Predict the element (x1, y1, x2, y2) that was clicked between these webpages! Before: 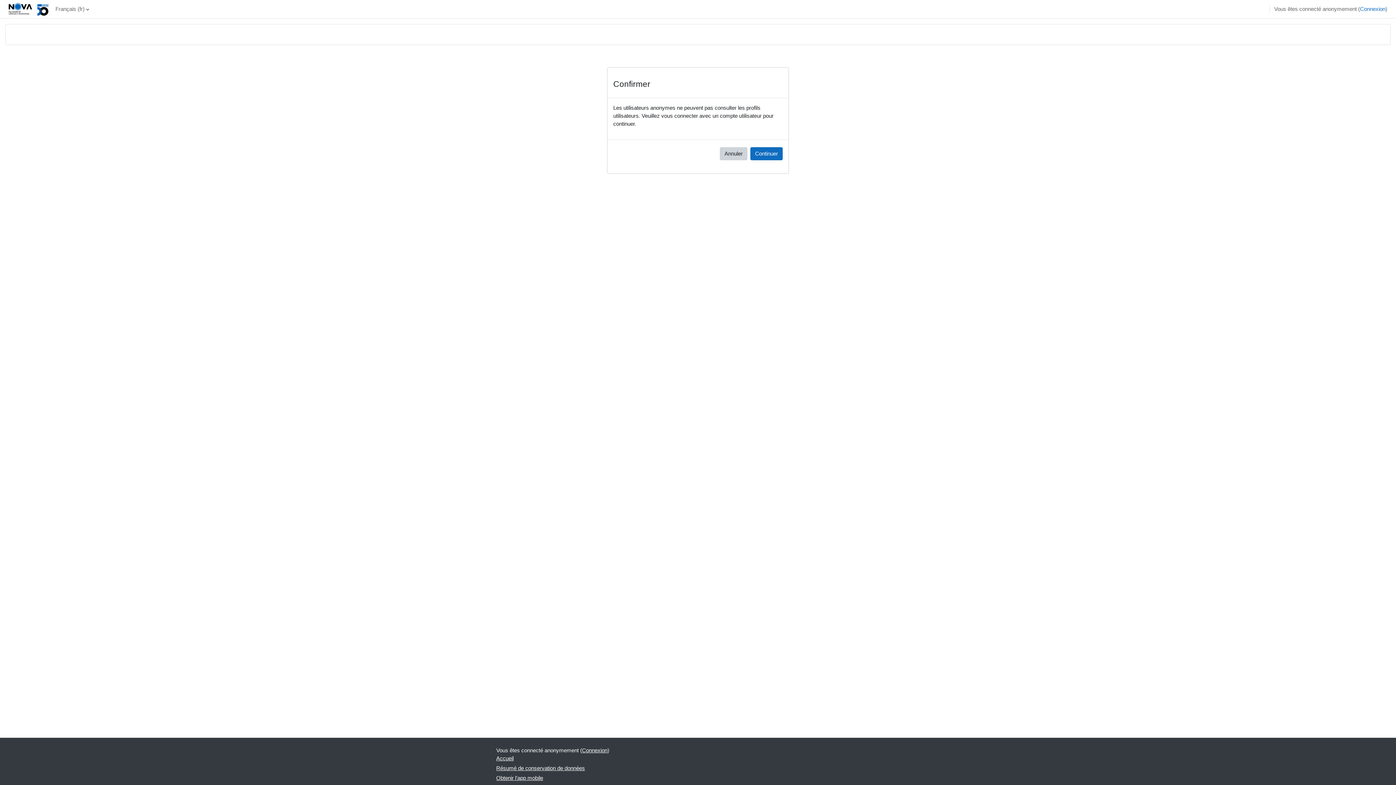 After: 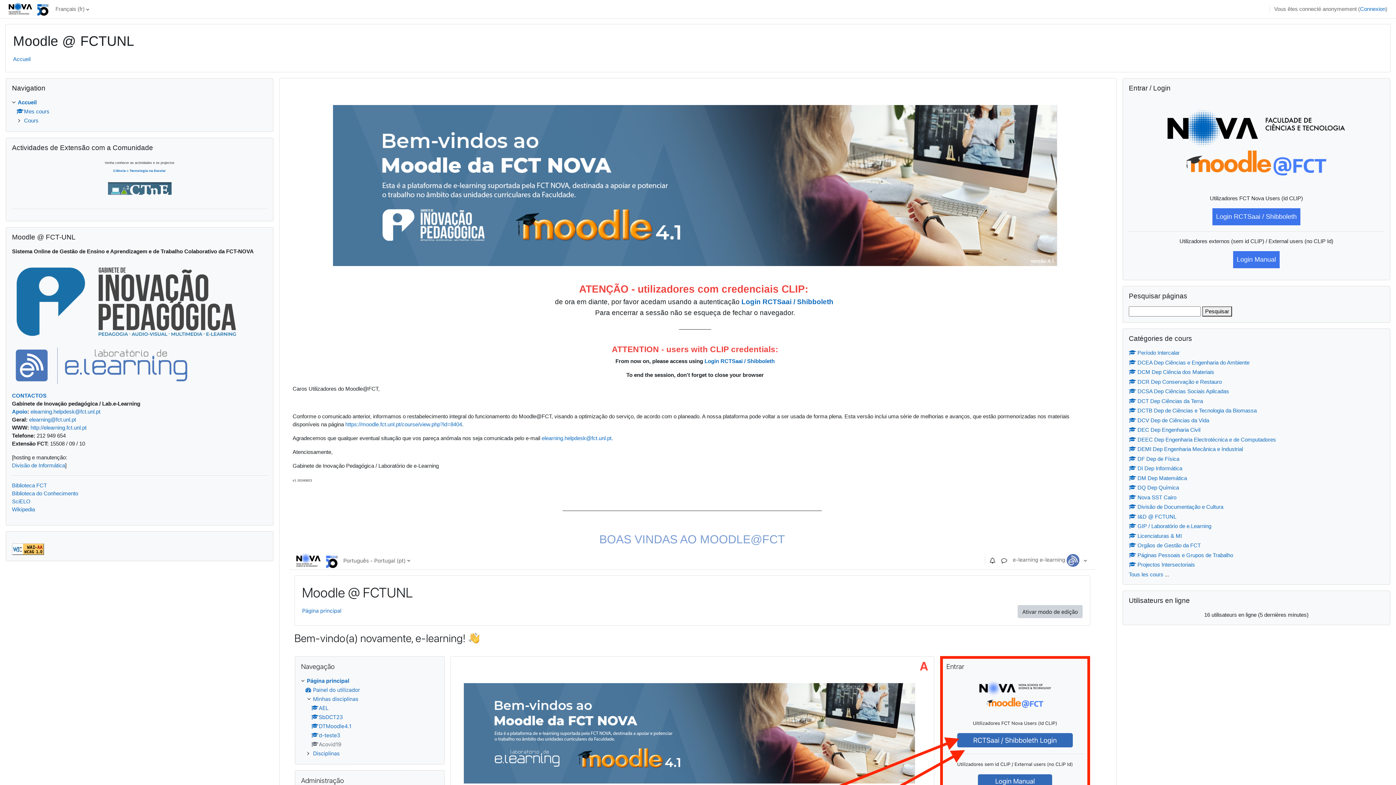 Action: bbox: (496, 755, 513, 761) label: Accueil